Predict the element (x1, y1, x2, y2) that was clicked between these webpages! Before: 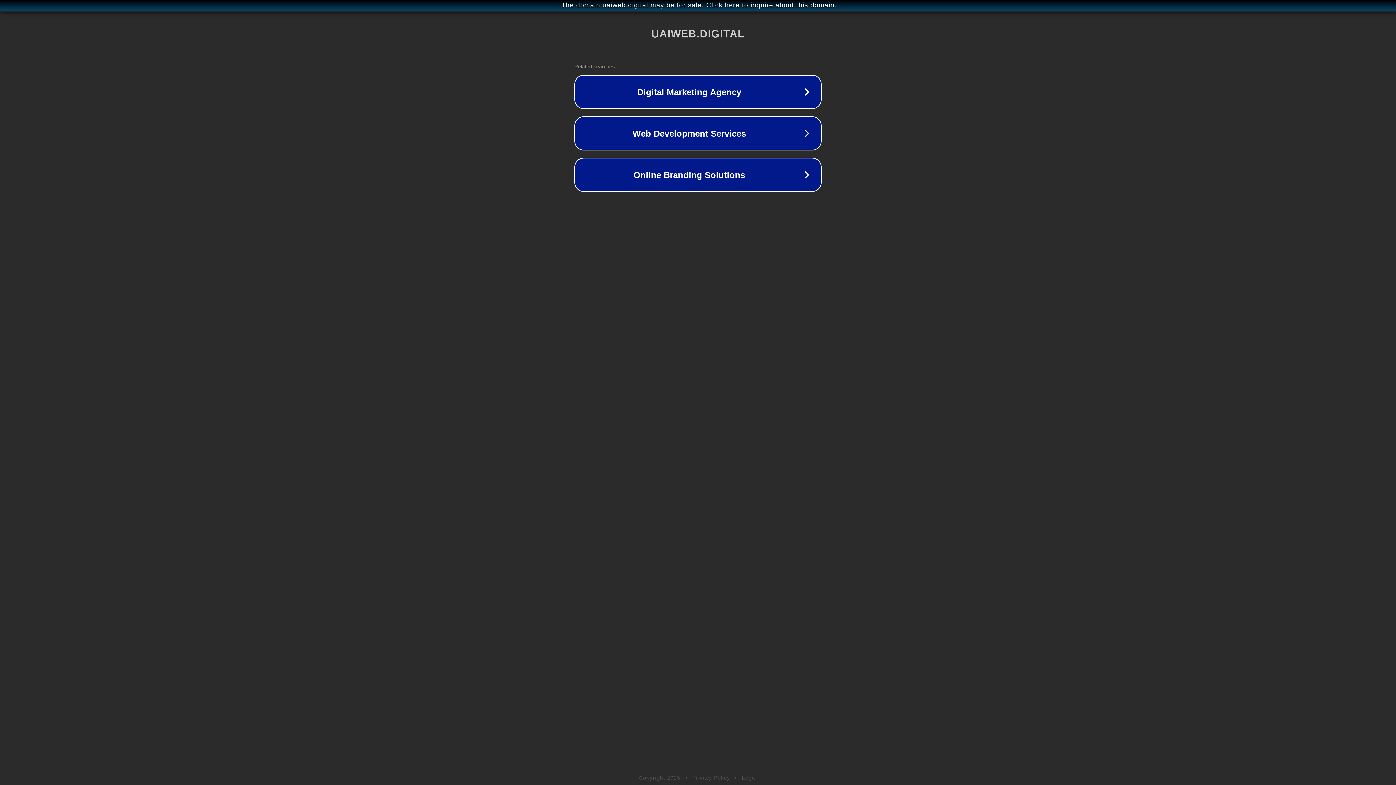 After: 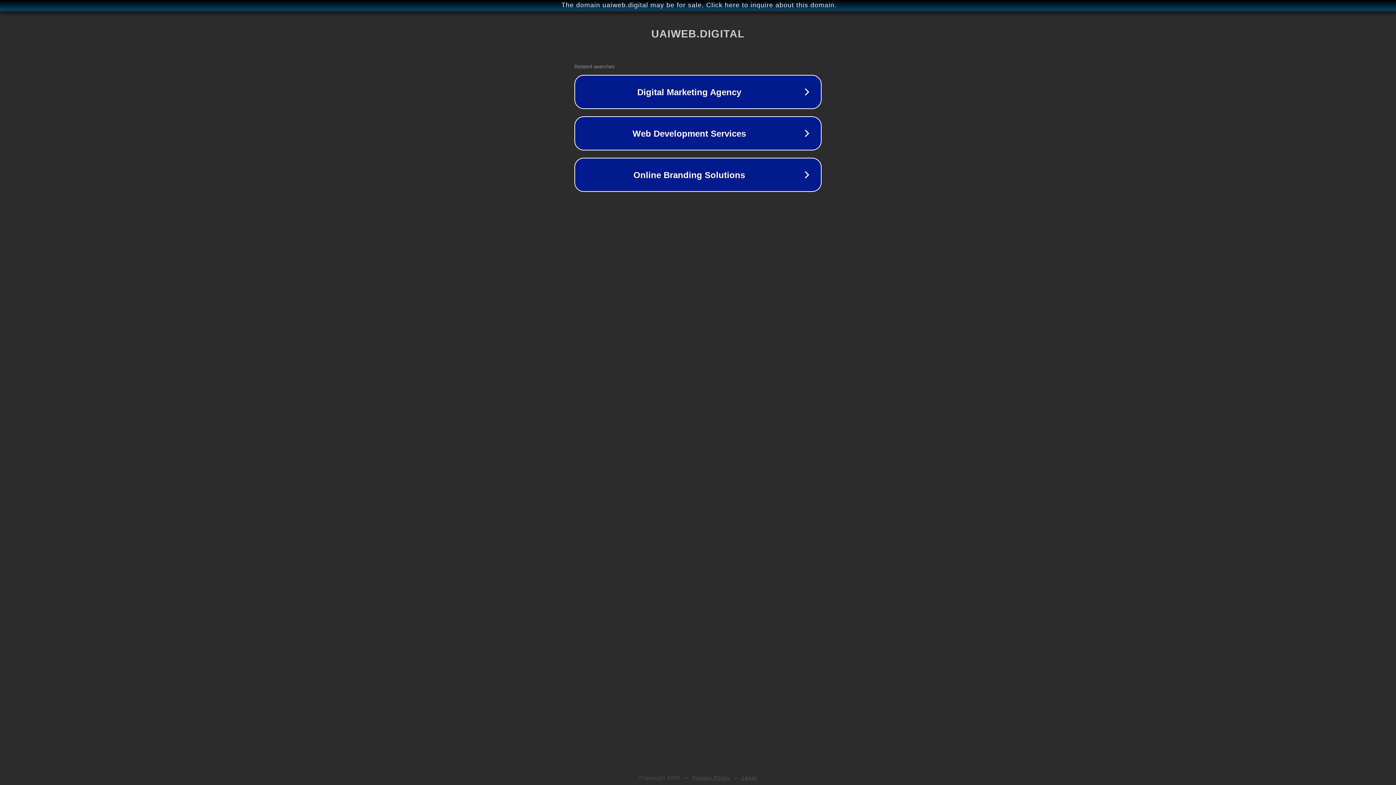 Action: label: Privacy Policy bbox: (692, 775, 730, 781)